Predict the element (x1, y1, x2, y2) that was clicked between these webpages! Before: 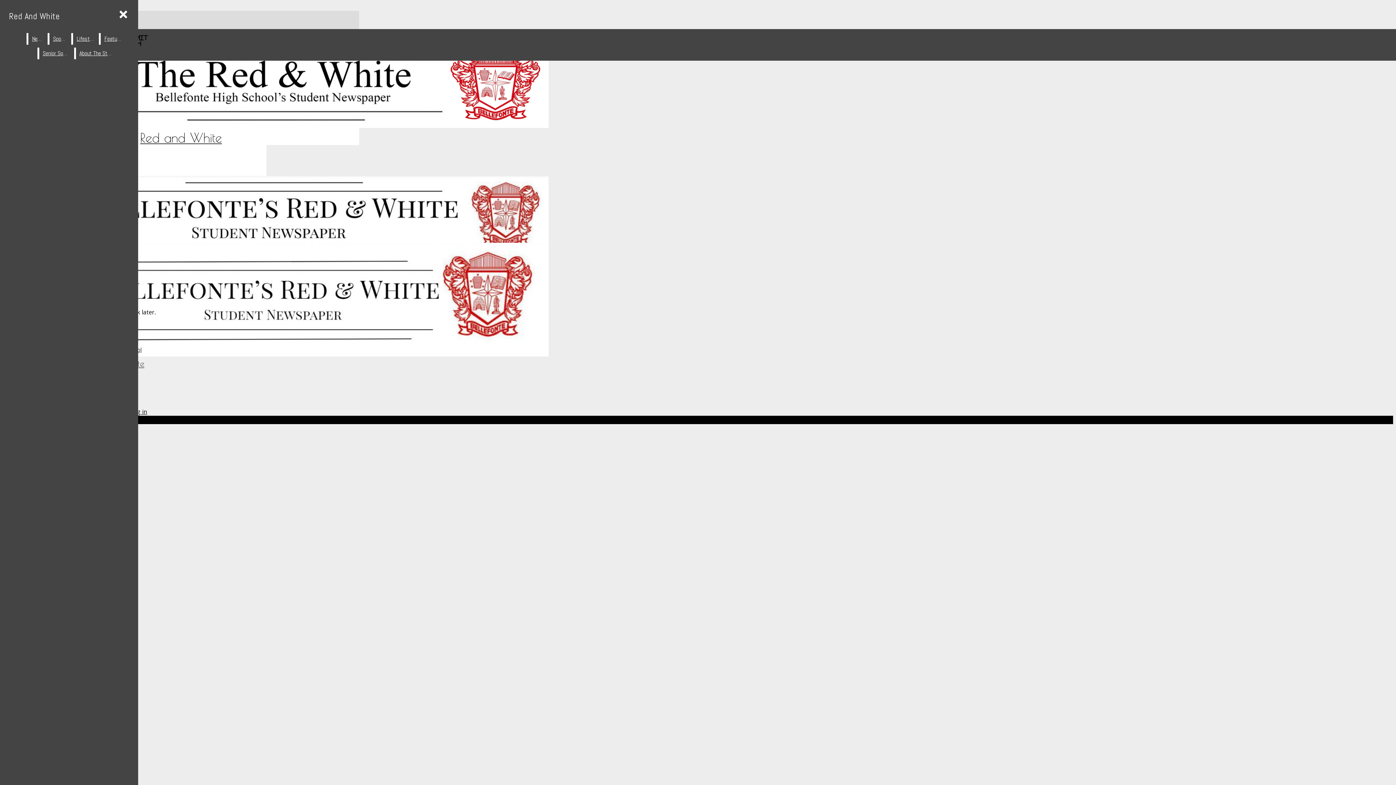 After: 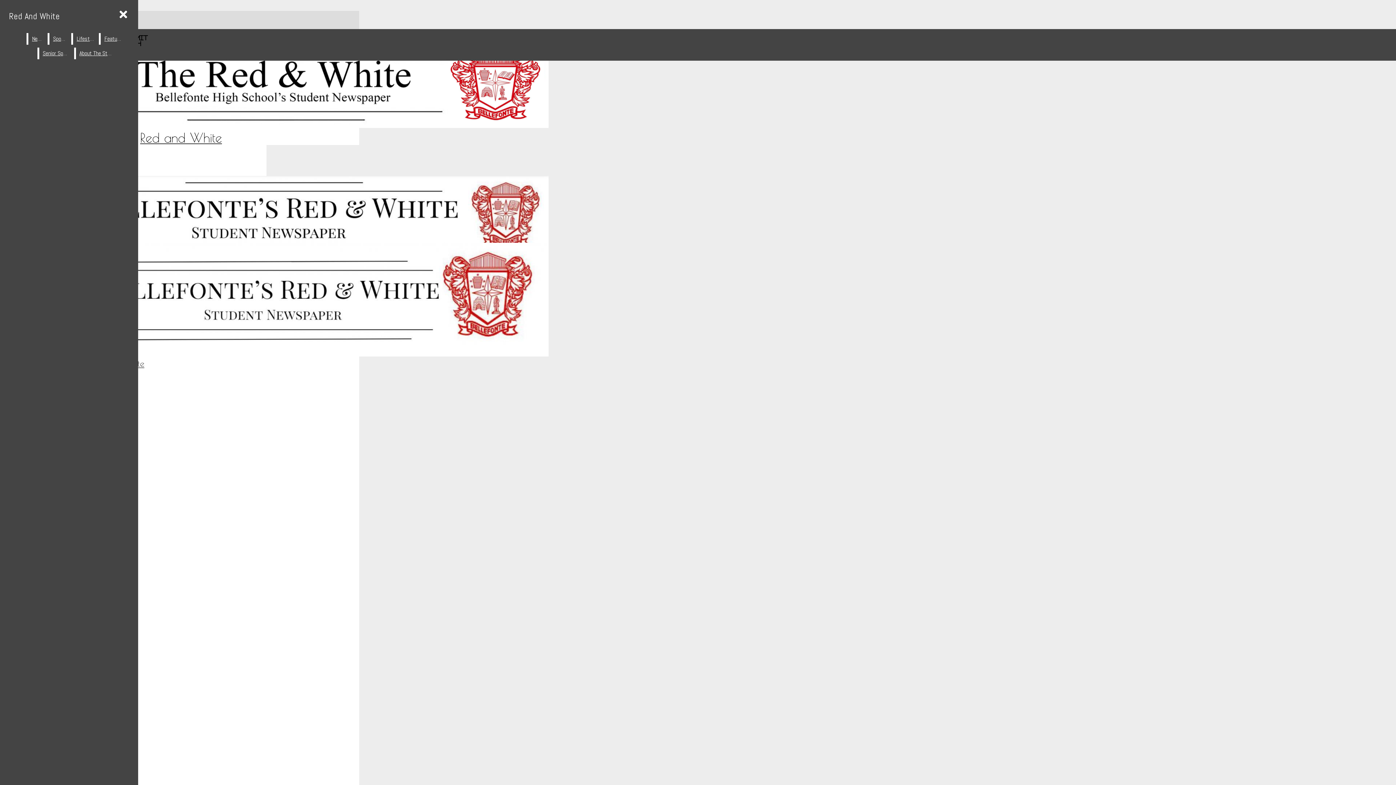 Action: bbox: (75, 47, 115, 59) label: About The Staff